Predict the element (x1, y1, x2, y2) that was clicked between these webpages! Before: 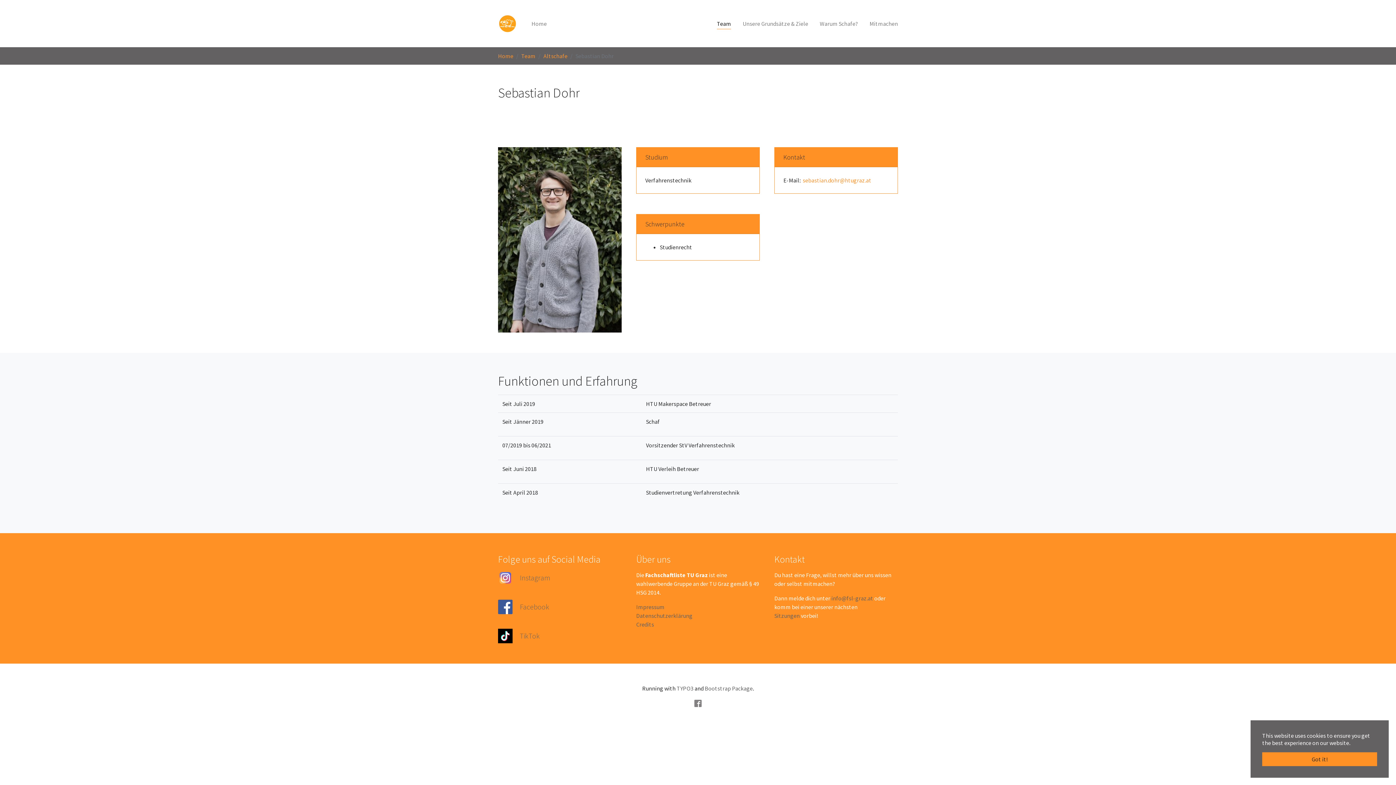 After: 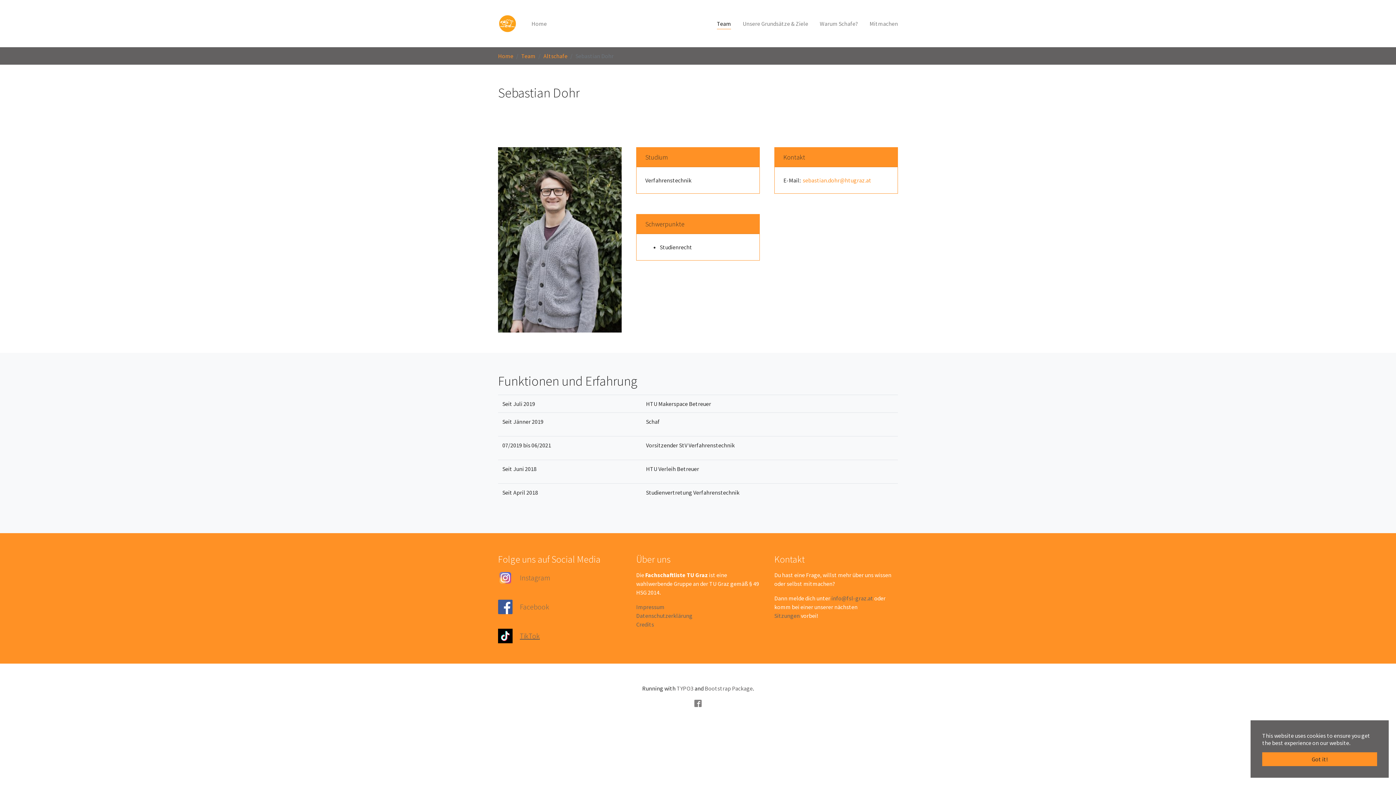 Action: bbox: (520, 631, 540, 640) label: TikTok